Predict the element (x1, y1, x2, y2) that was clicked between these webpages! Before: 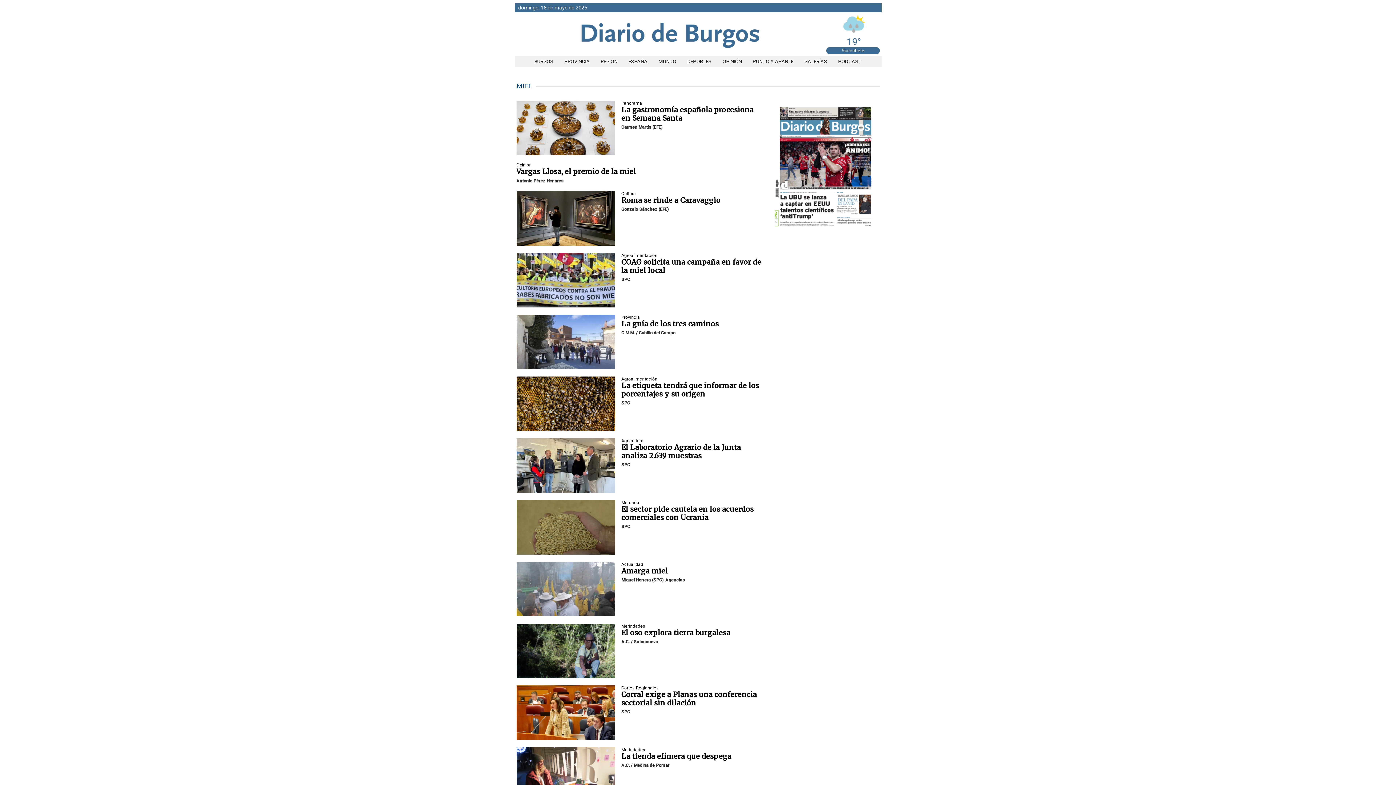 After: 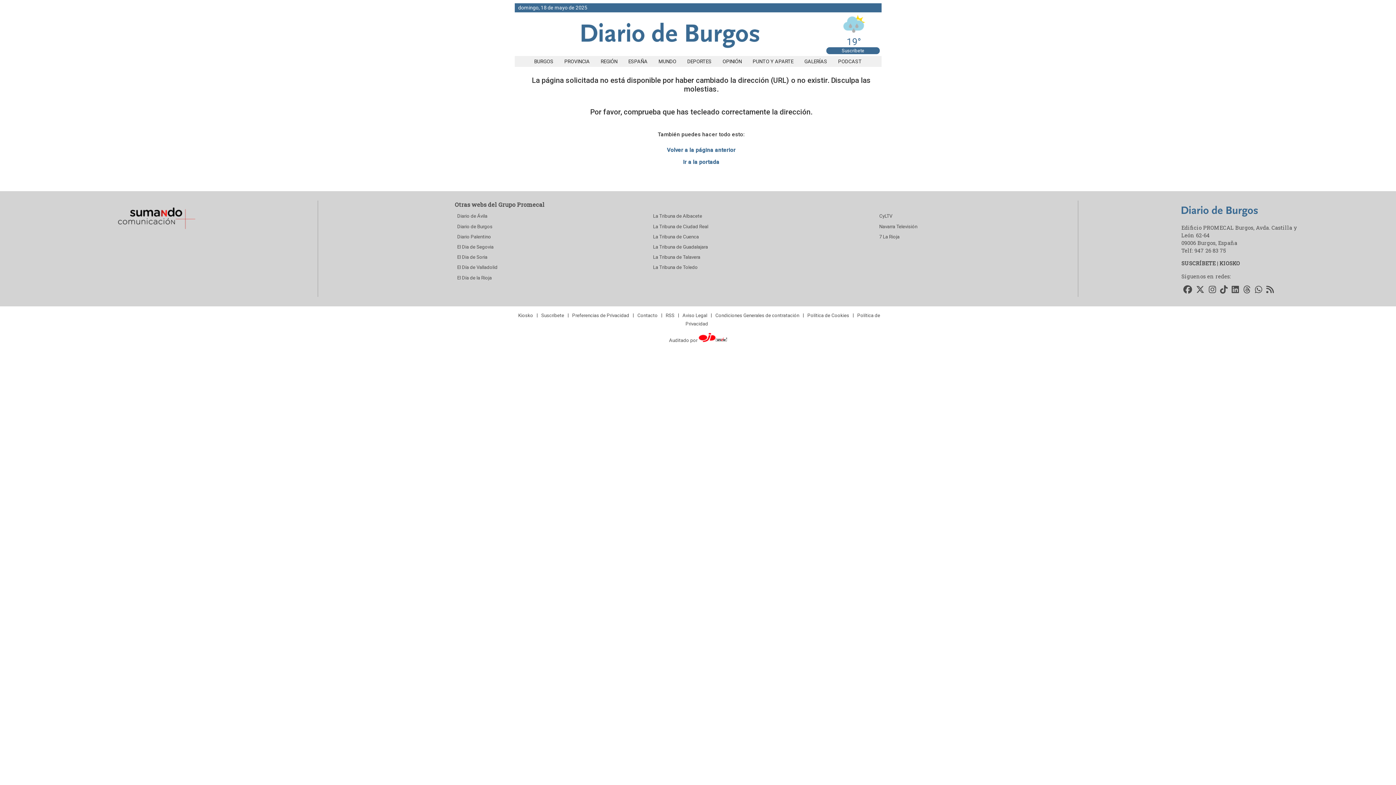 Action: label: El Laboratorio Agrario de la Junta analiza 2.639 muestras bbox: (621, 443, 741, 460)